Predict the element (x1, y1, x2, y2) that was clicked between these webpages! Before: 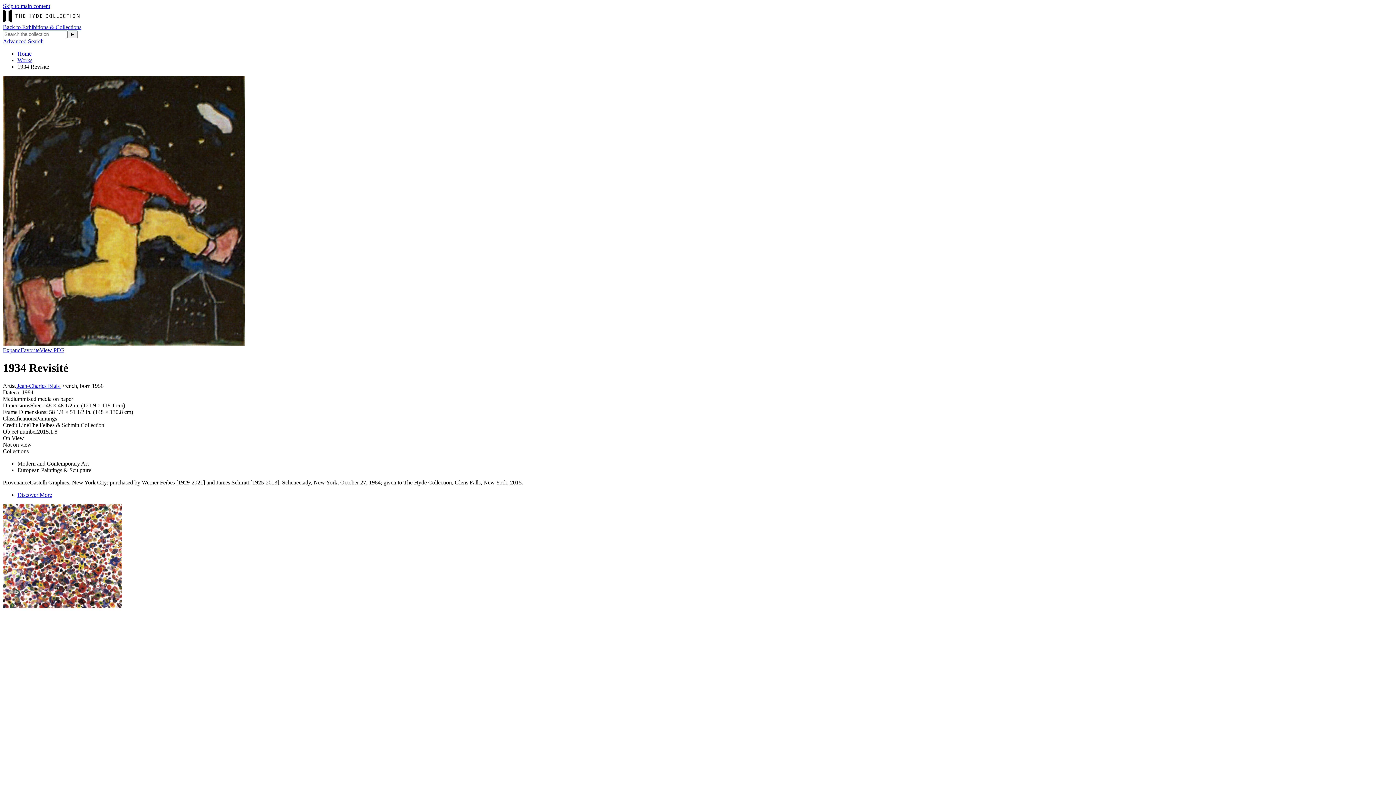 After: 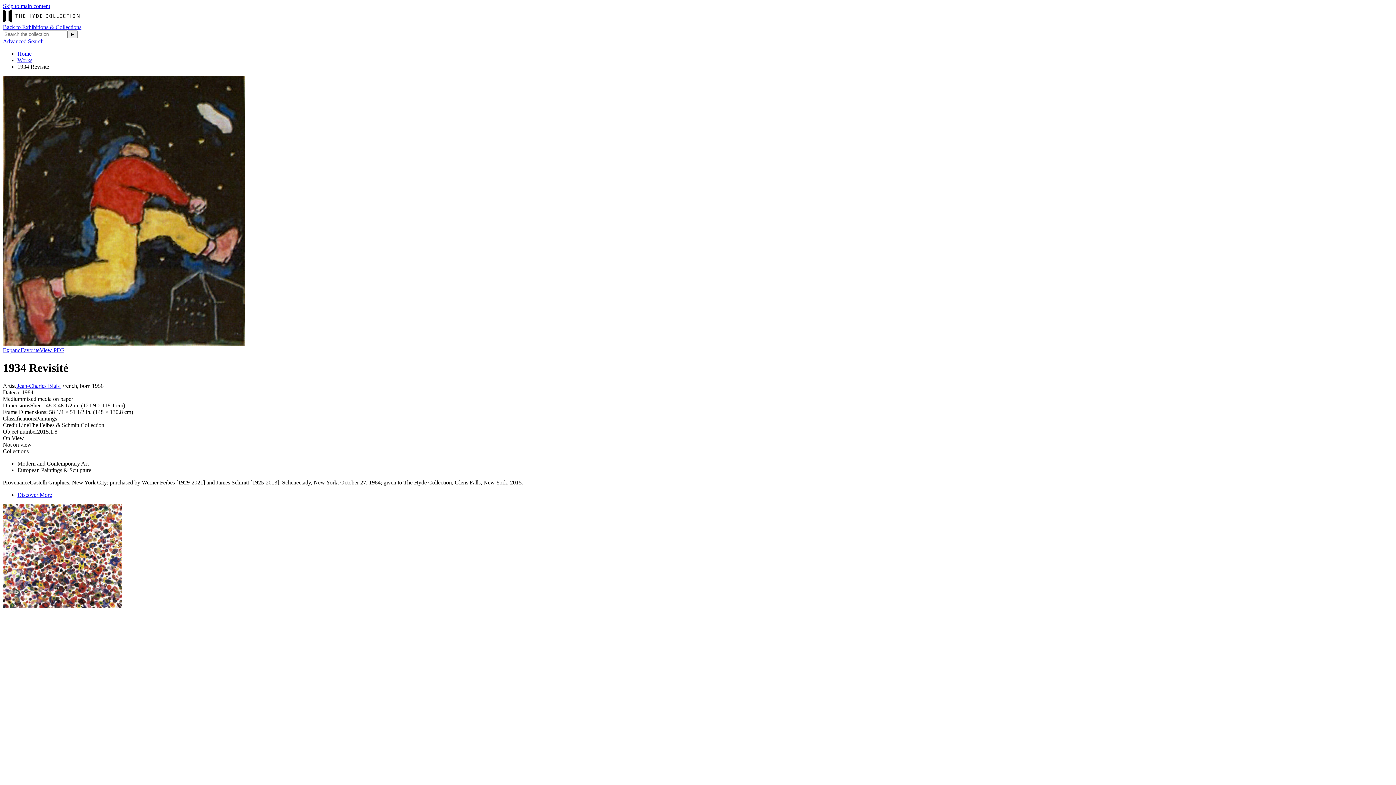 Action: label: View PDF bbox: (39, 347, 64, 353)